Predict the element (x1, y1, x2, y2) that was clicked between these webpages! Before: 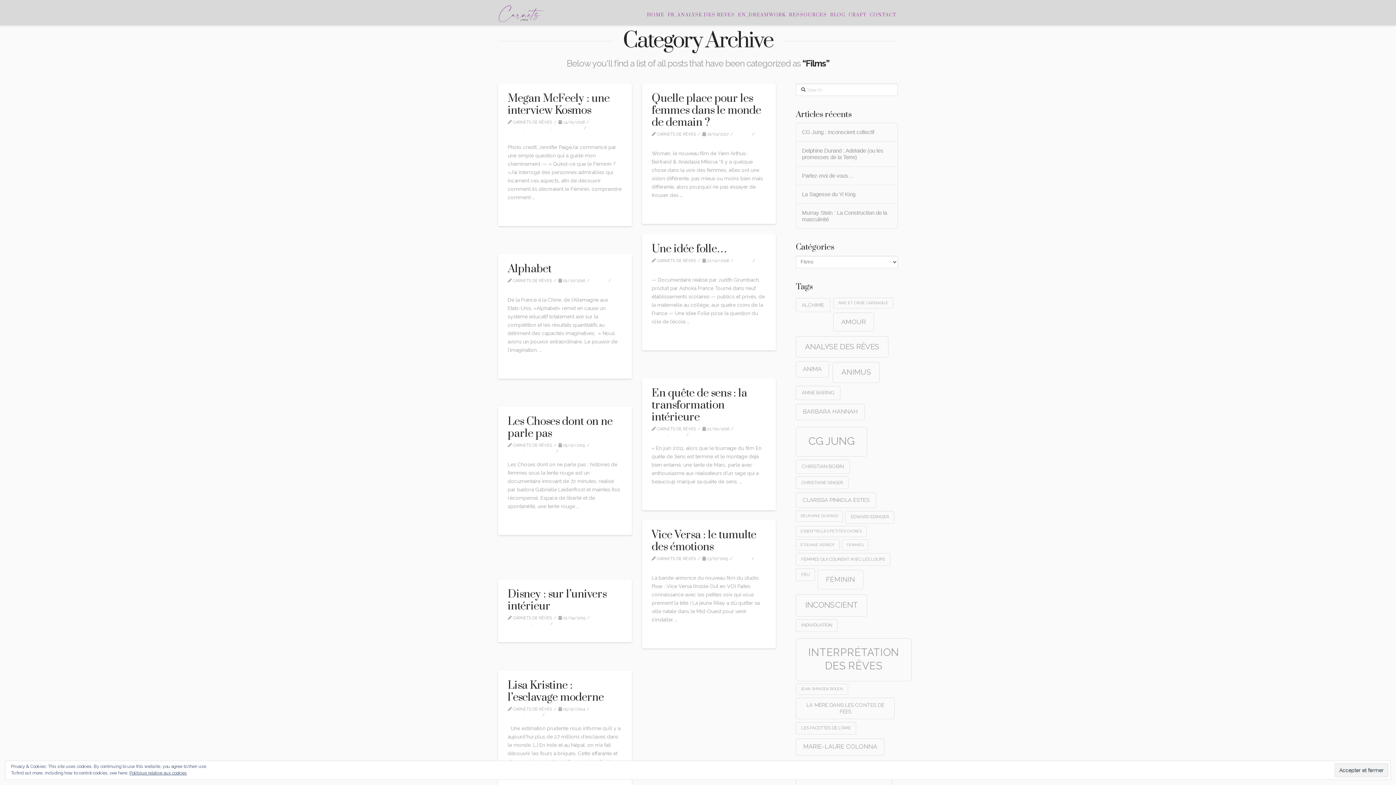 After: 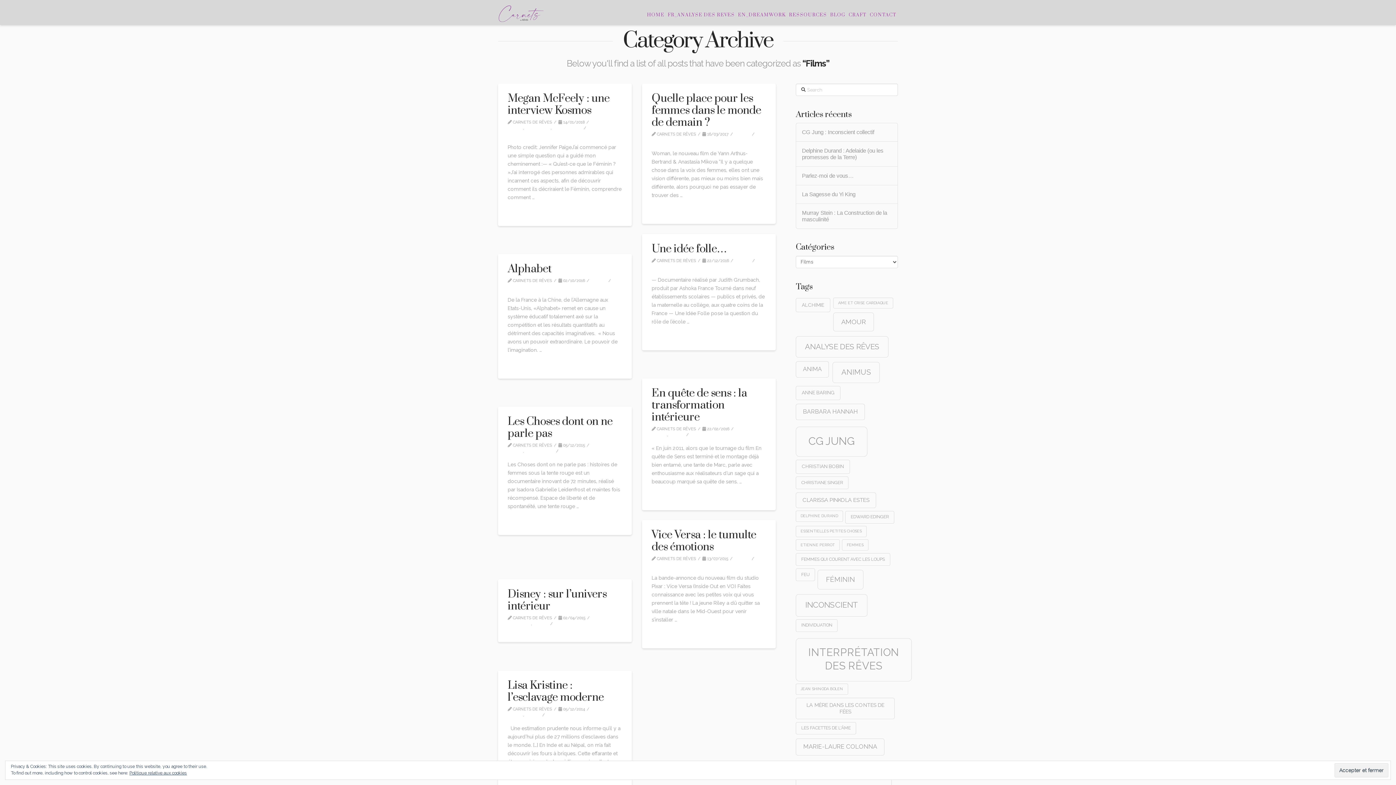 Action: bbox: (591, 278, 606, 283) label: FILMS